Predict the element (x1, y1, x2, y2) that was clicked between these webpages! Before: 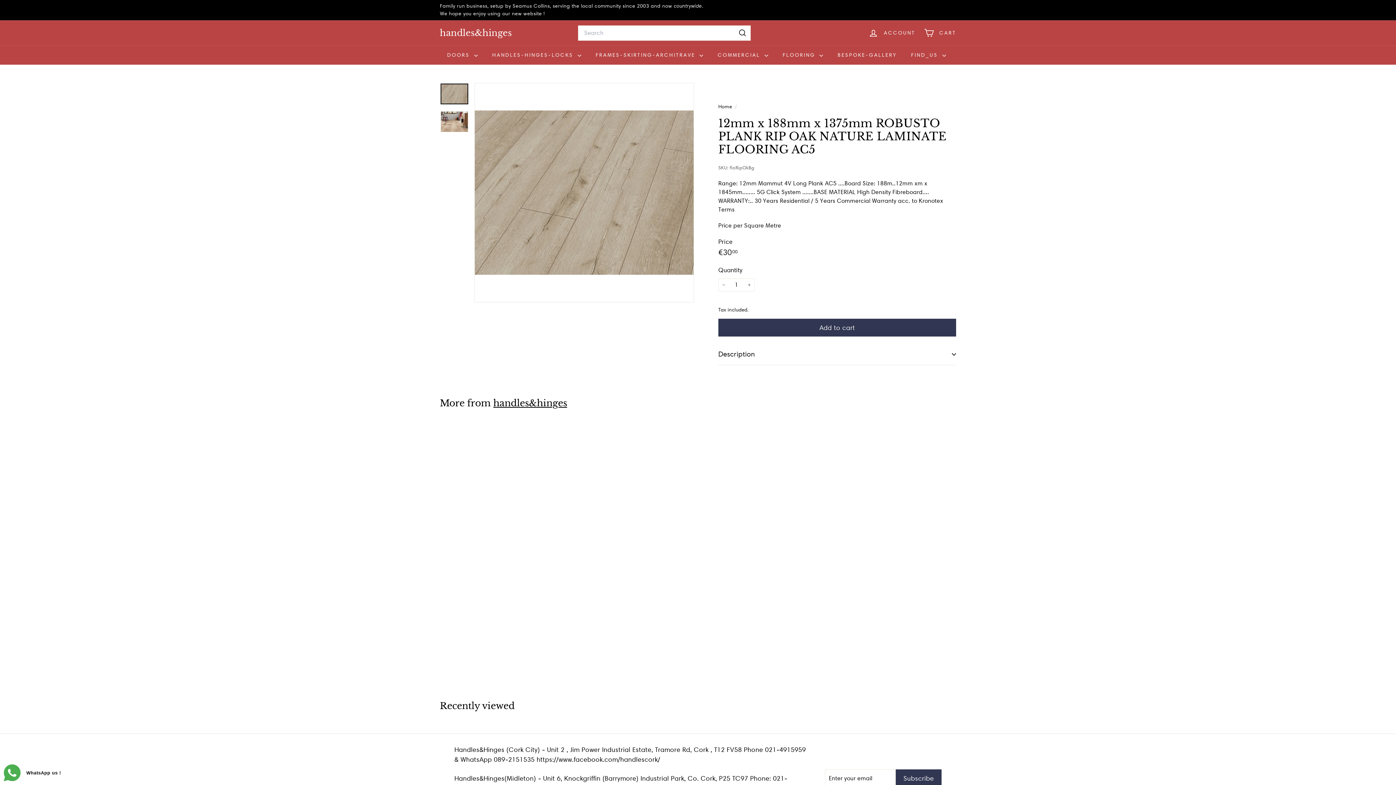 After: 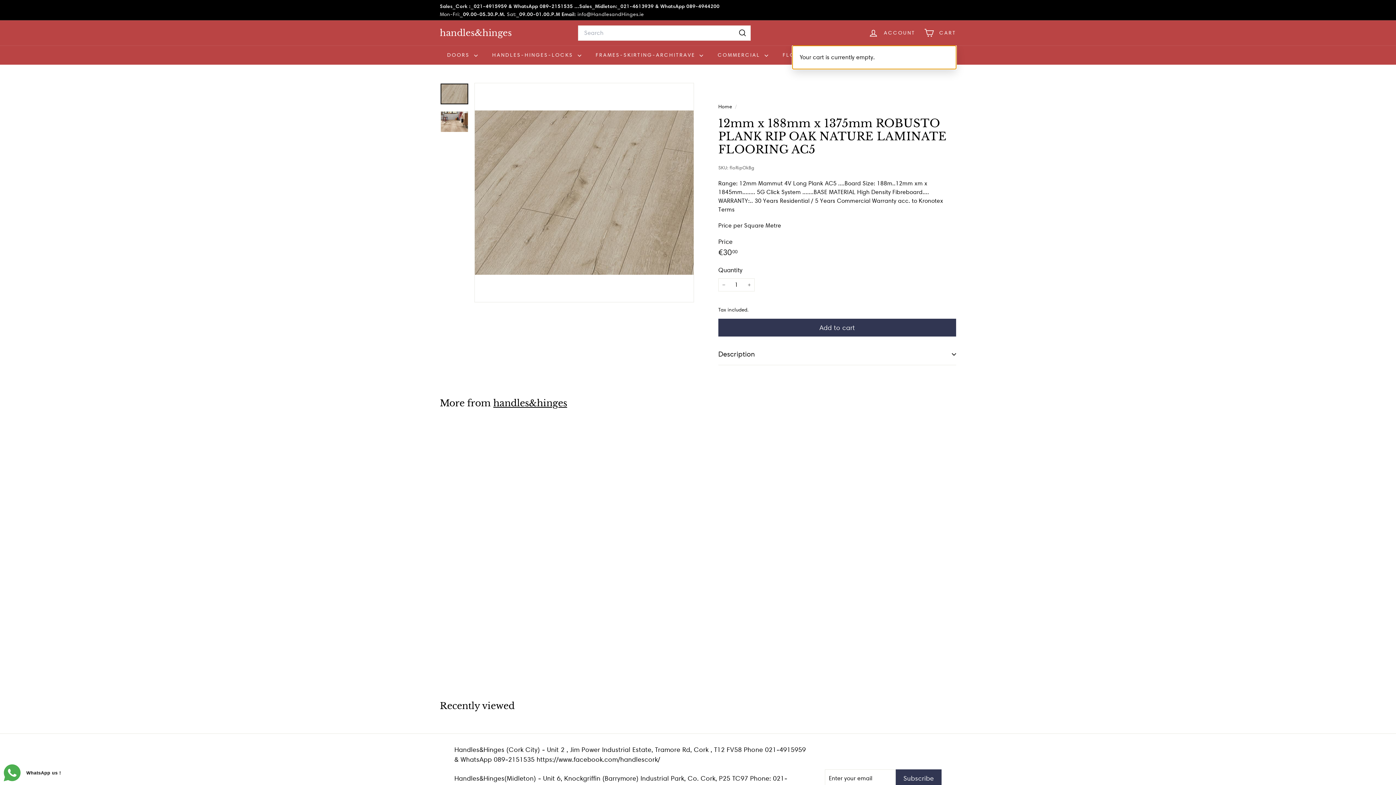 Action: bbox: (919, 22, 960, 43) label: 


Cart

